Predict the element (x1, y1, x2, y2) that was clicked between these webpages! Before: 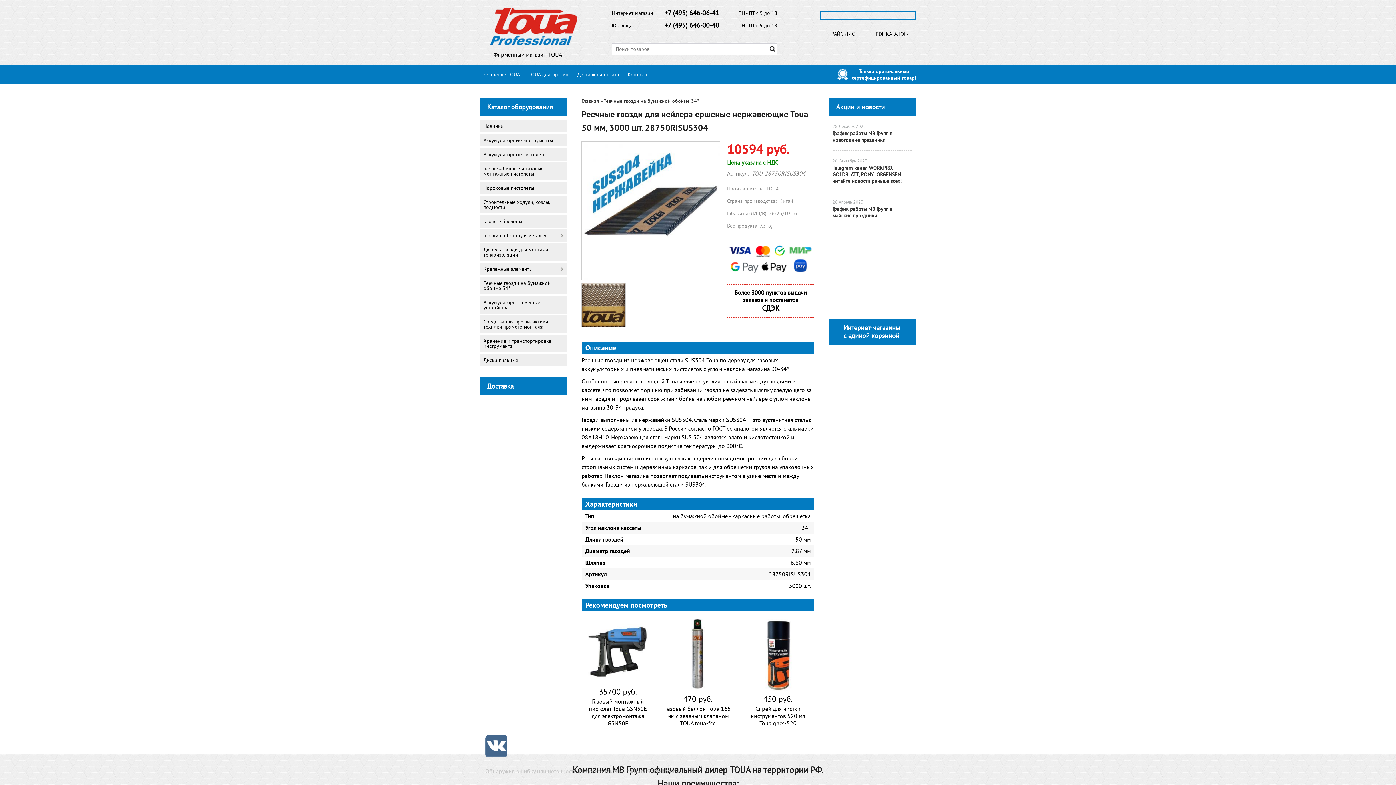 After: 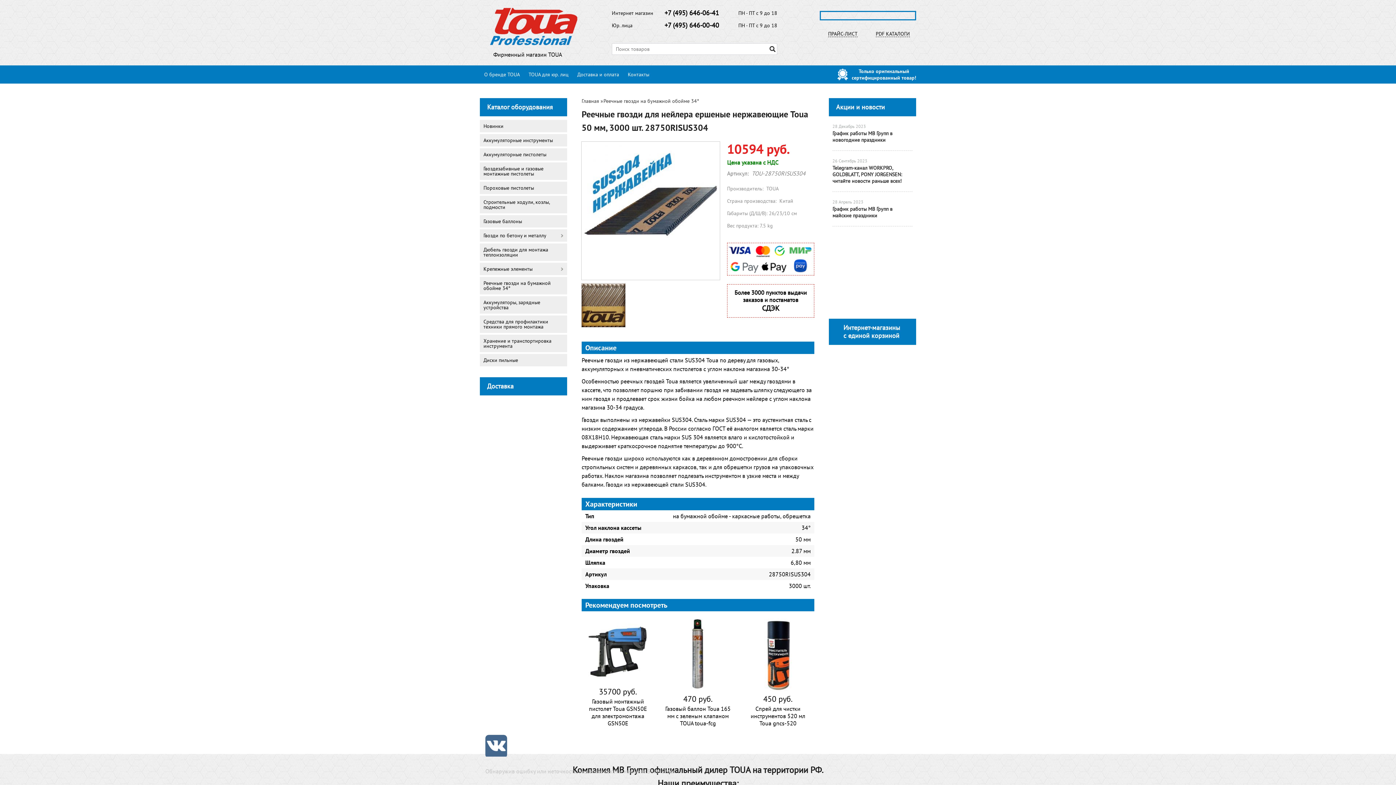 Action: bbox: (894, 561, 894, 568)